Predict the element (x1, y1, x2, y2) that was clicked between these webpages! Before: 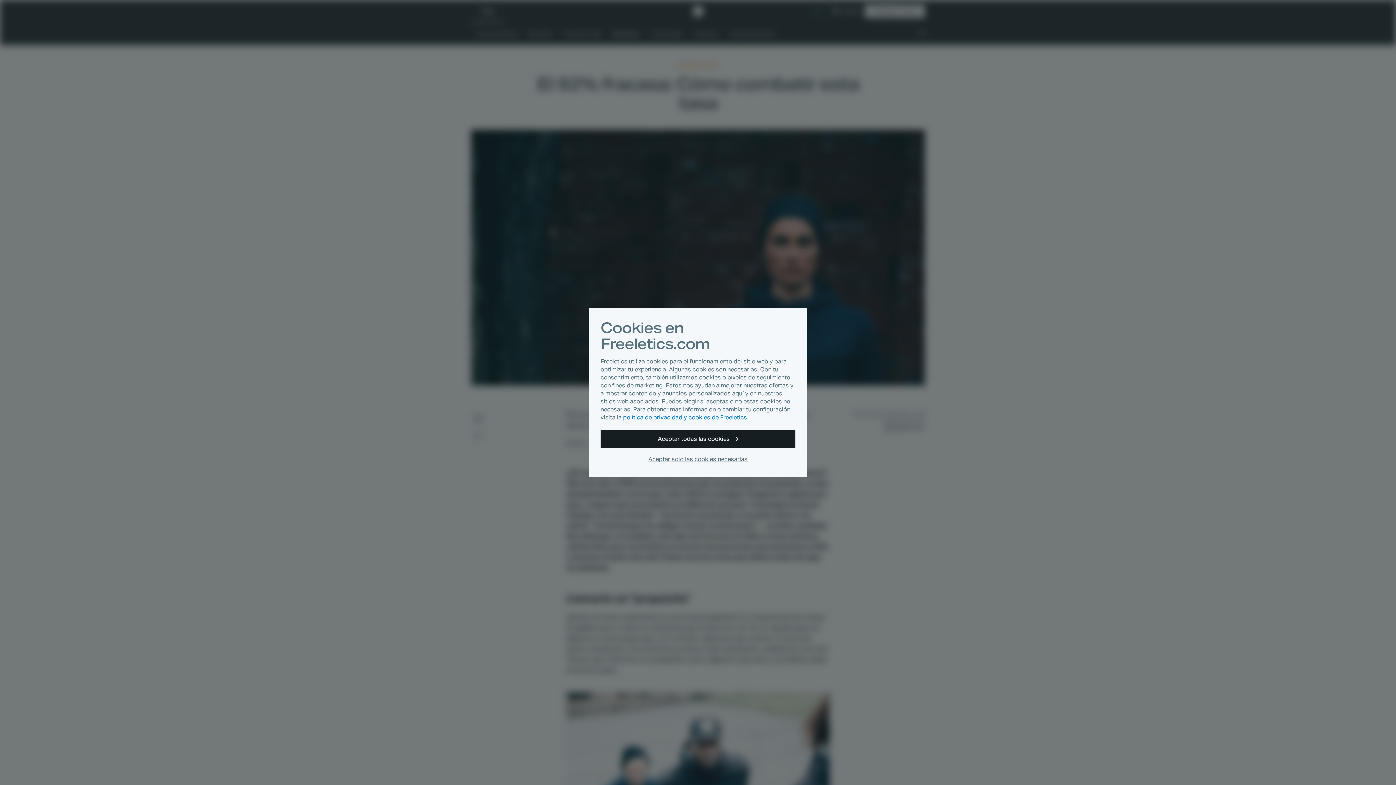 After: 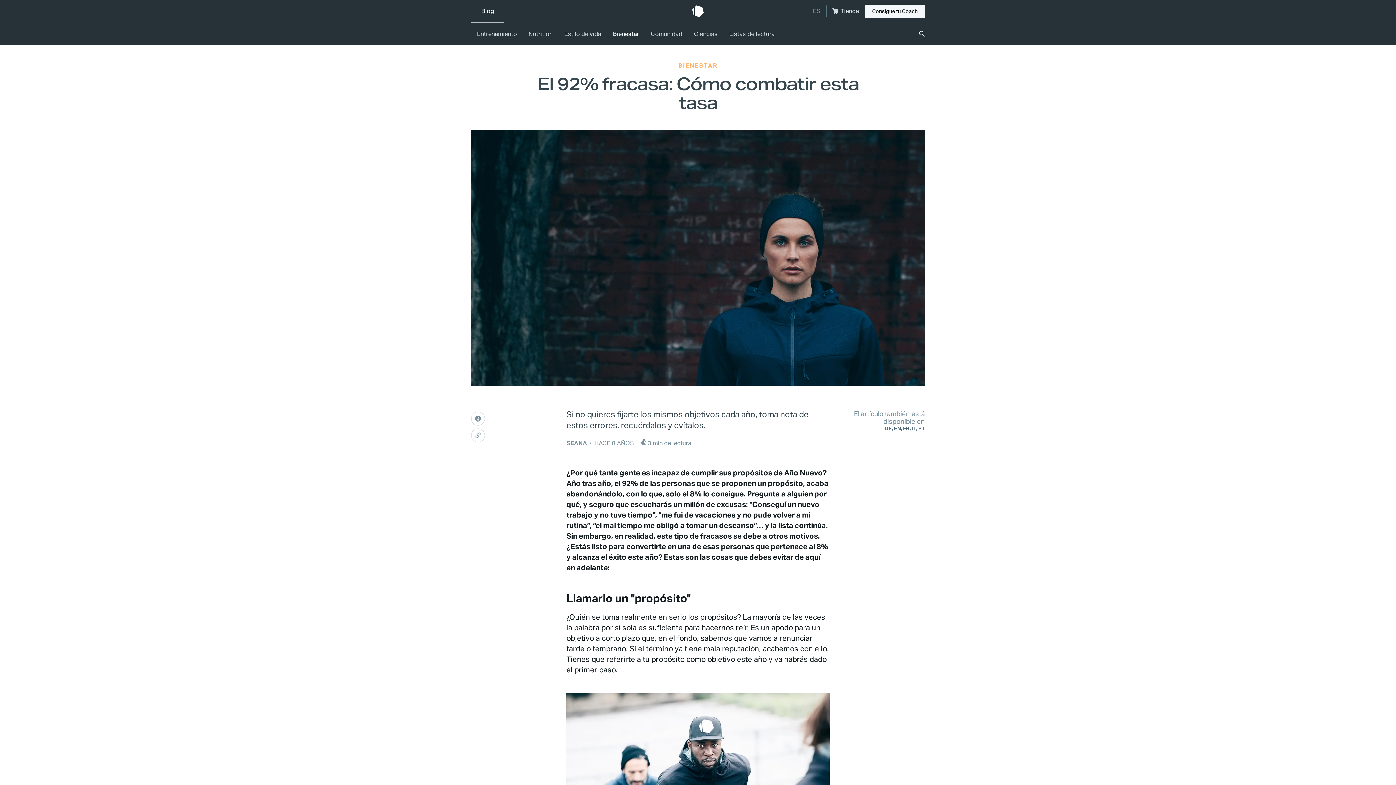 Action: bbox: (645, 453, 750, 465) label: Aceptar solo las cookies necesarias